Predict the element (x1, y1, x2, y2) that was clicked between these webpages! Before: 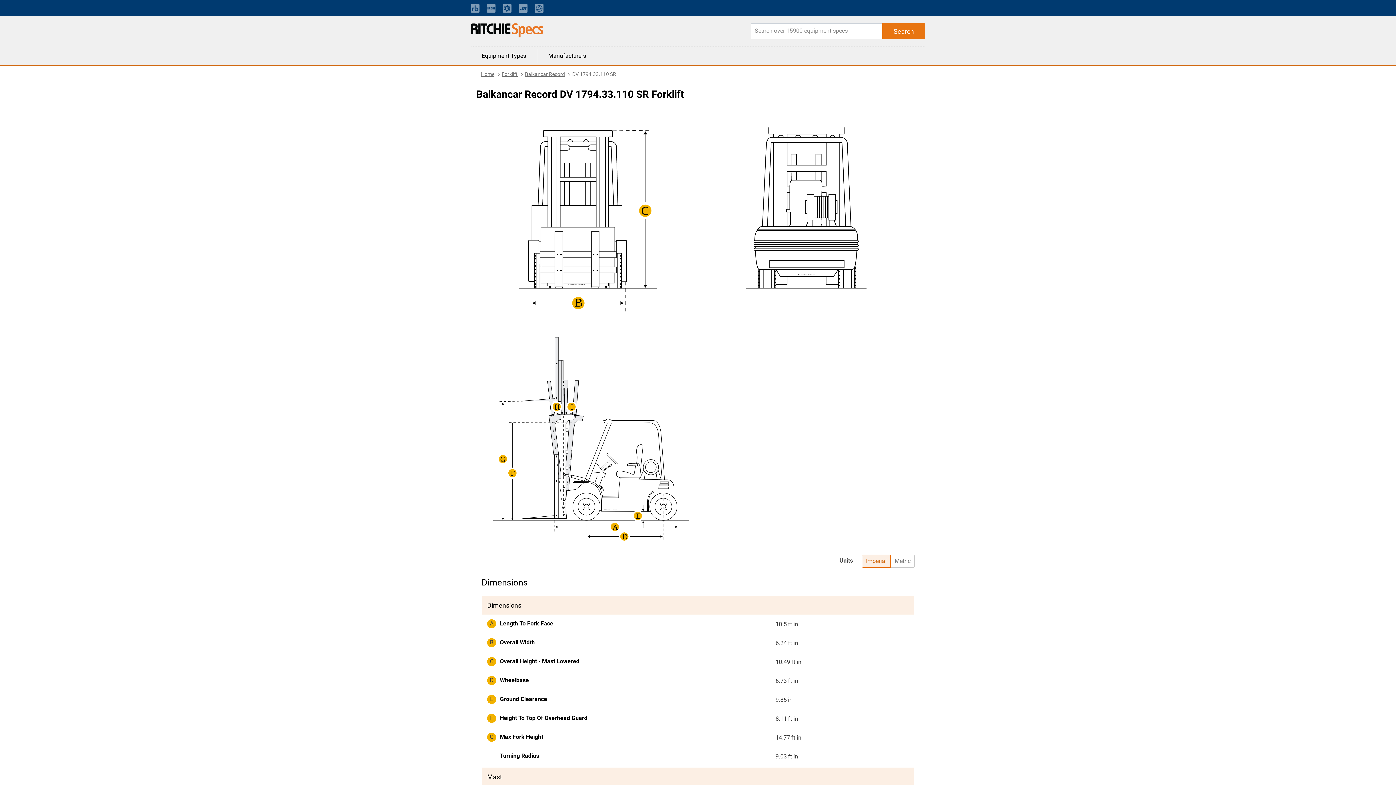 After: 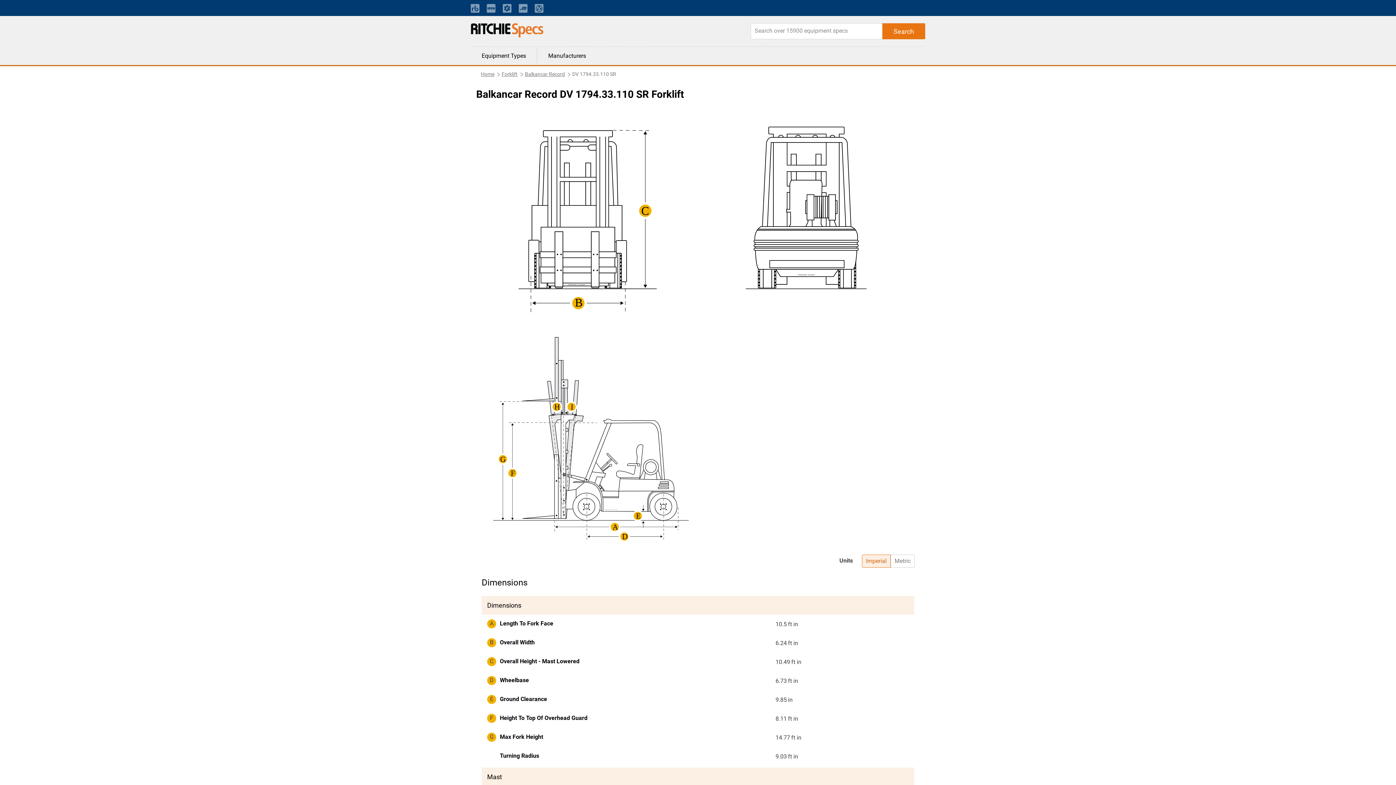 Action: bbox: (534, 0, 543, 16)